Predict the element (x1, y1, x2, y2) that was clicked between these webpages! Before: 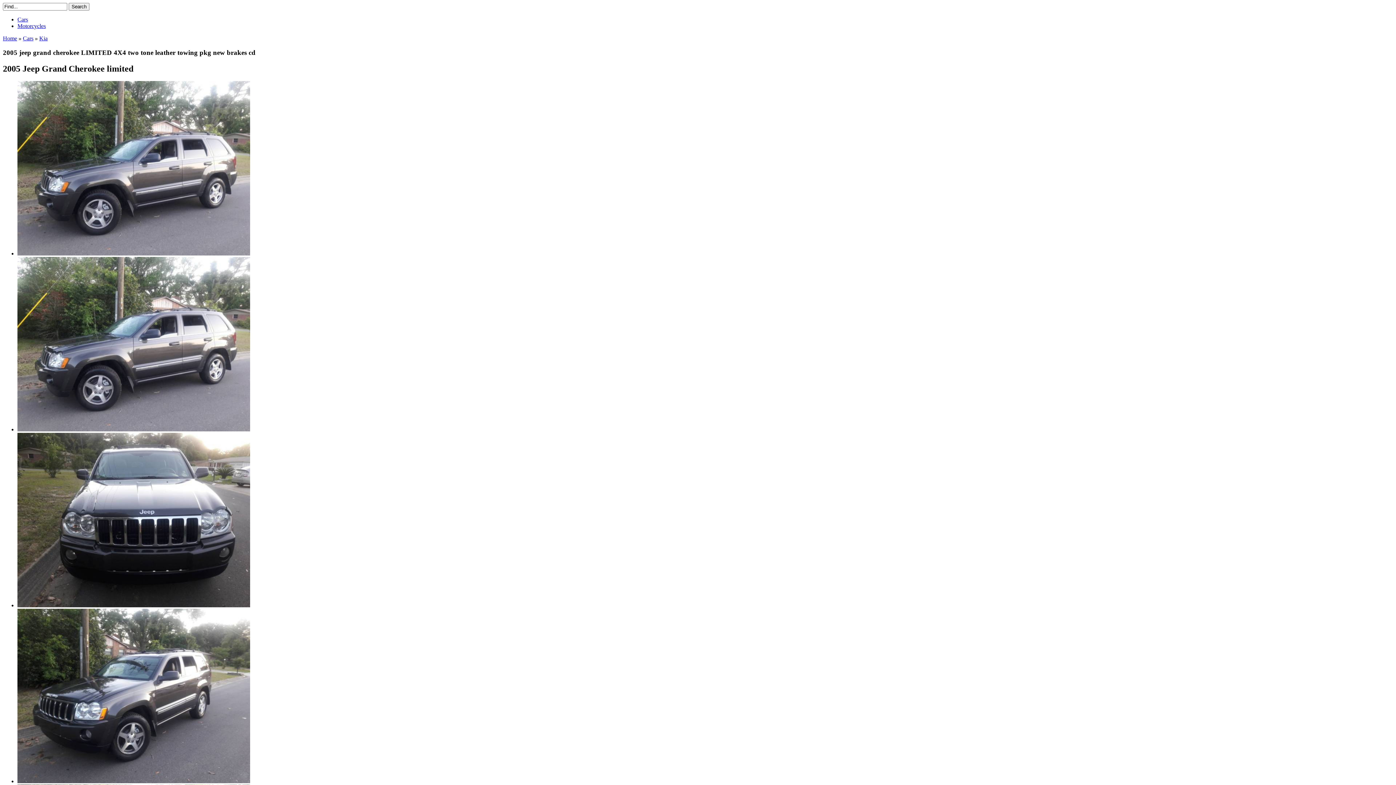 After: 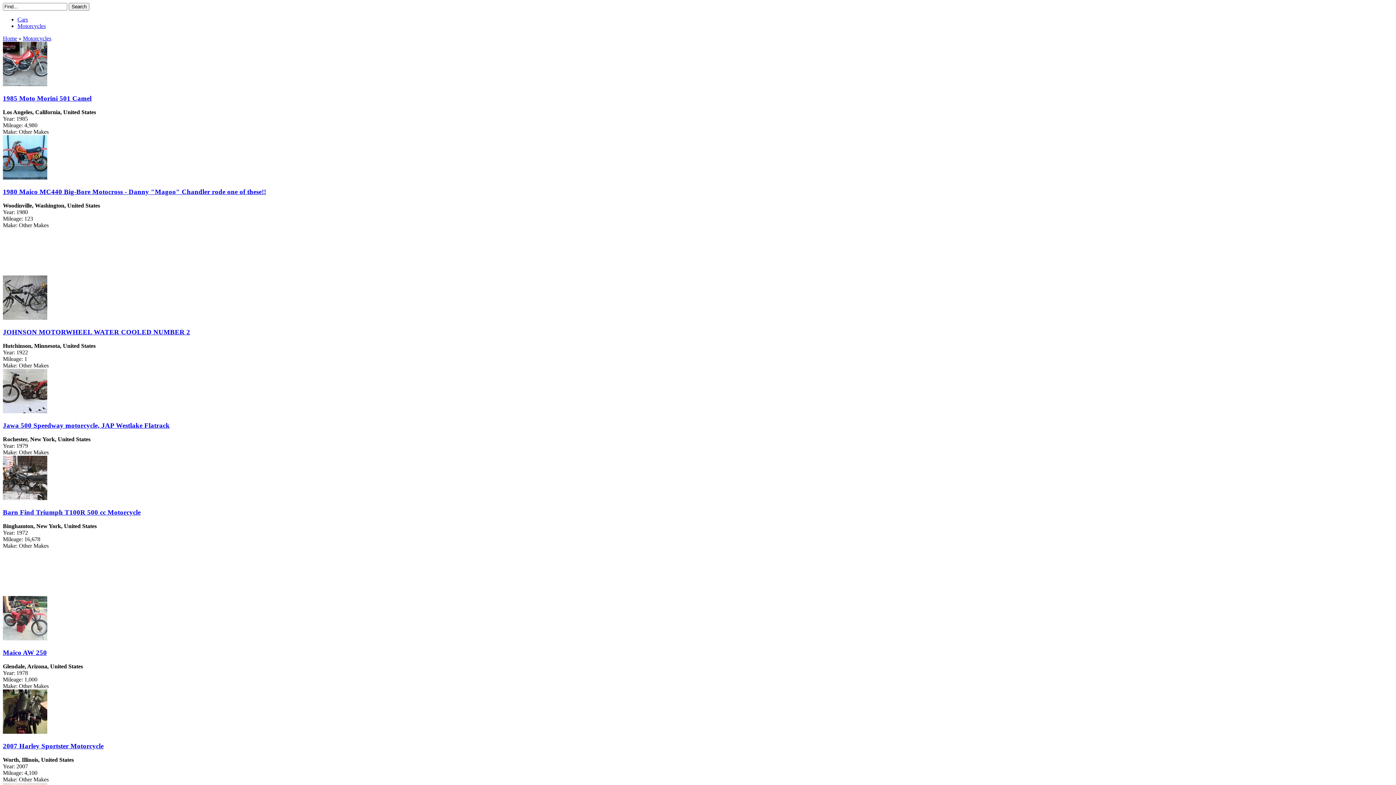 Action: label: Motorcycles bbox: (17, 22, 45, 29)